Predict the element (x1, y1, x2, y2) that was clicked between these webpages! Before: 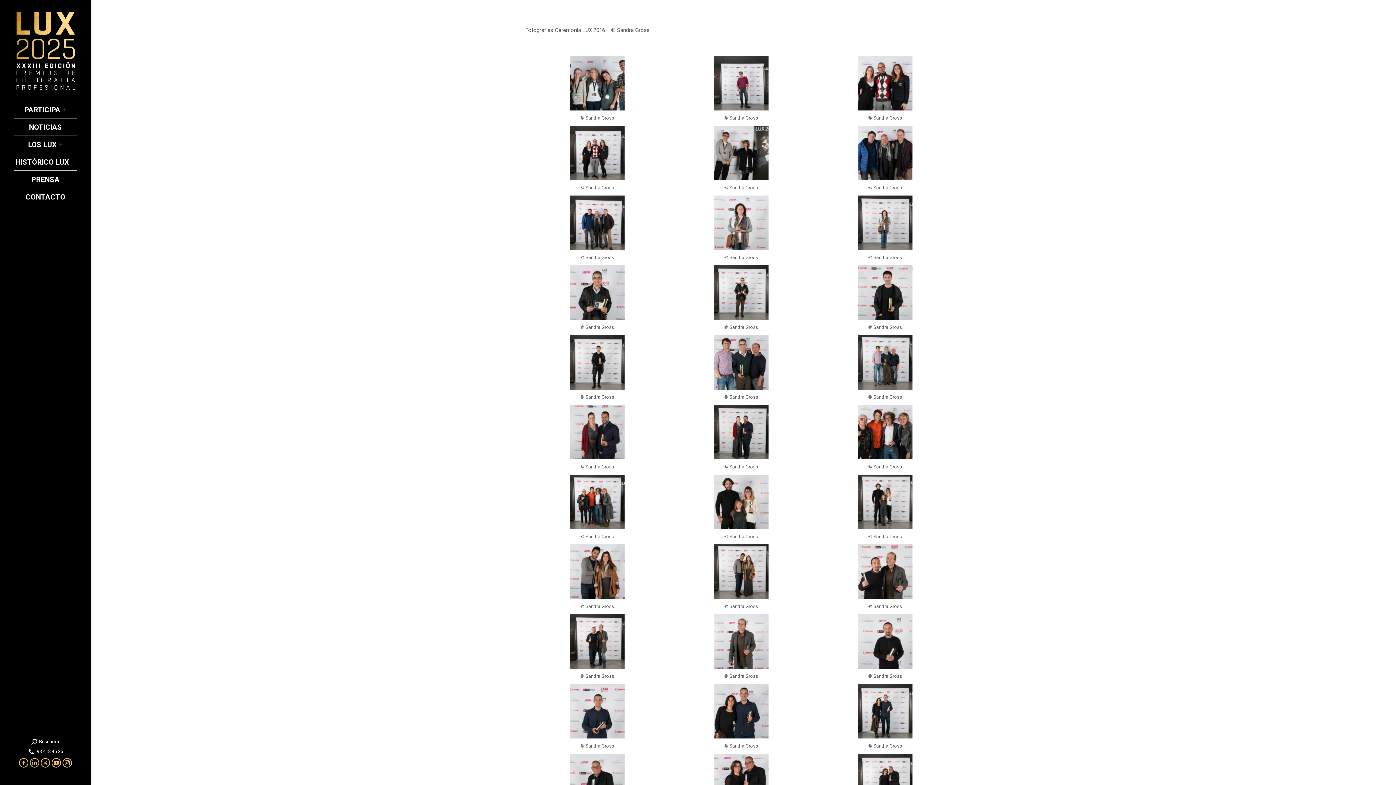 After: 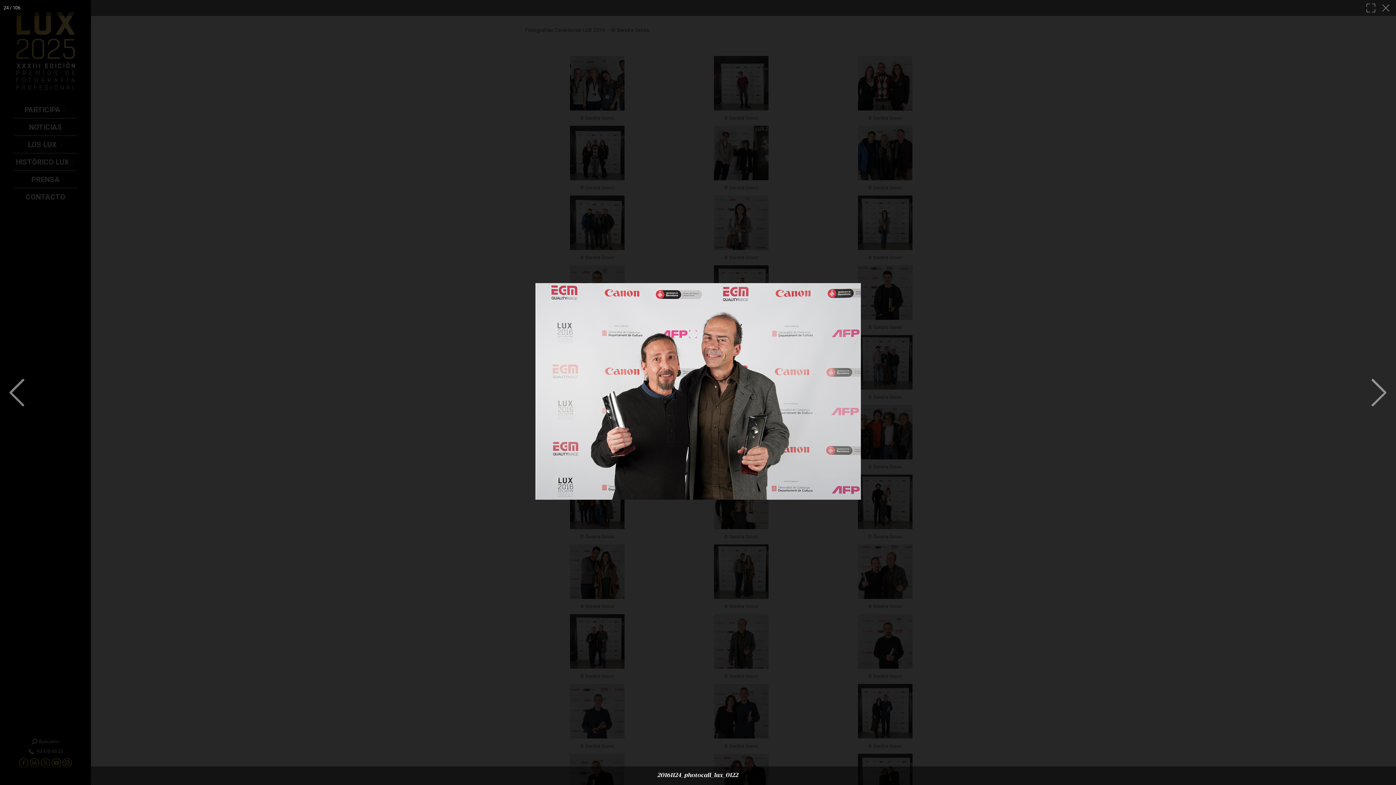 Action: bbox: (858, 544, 912, 599)